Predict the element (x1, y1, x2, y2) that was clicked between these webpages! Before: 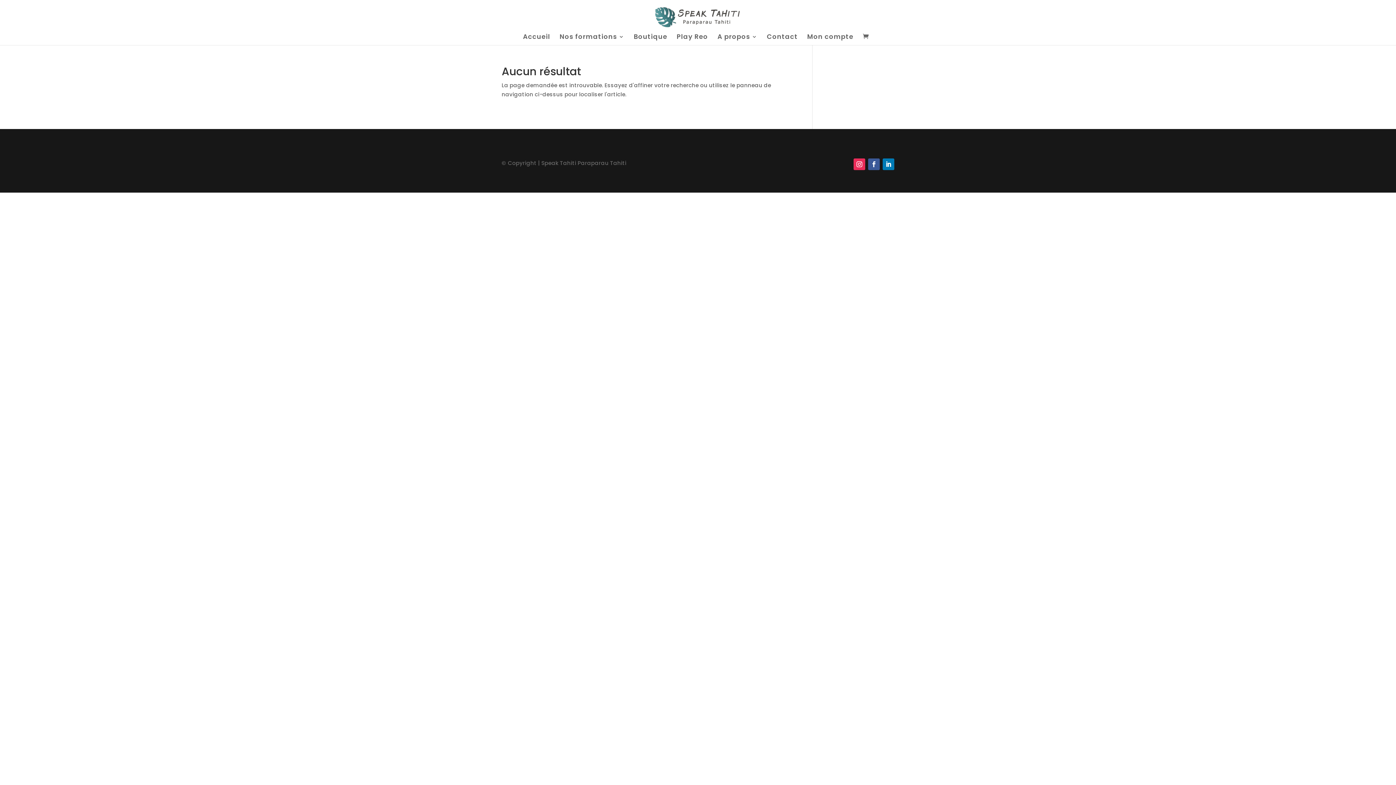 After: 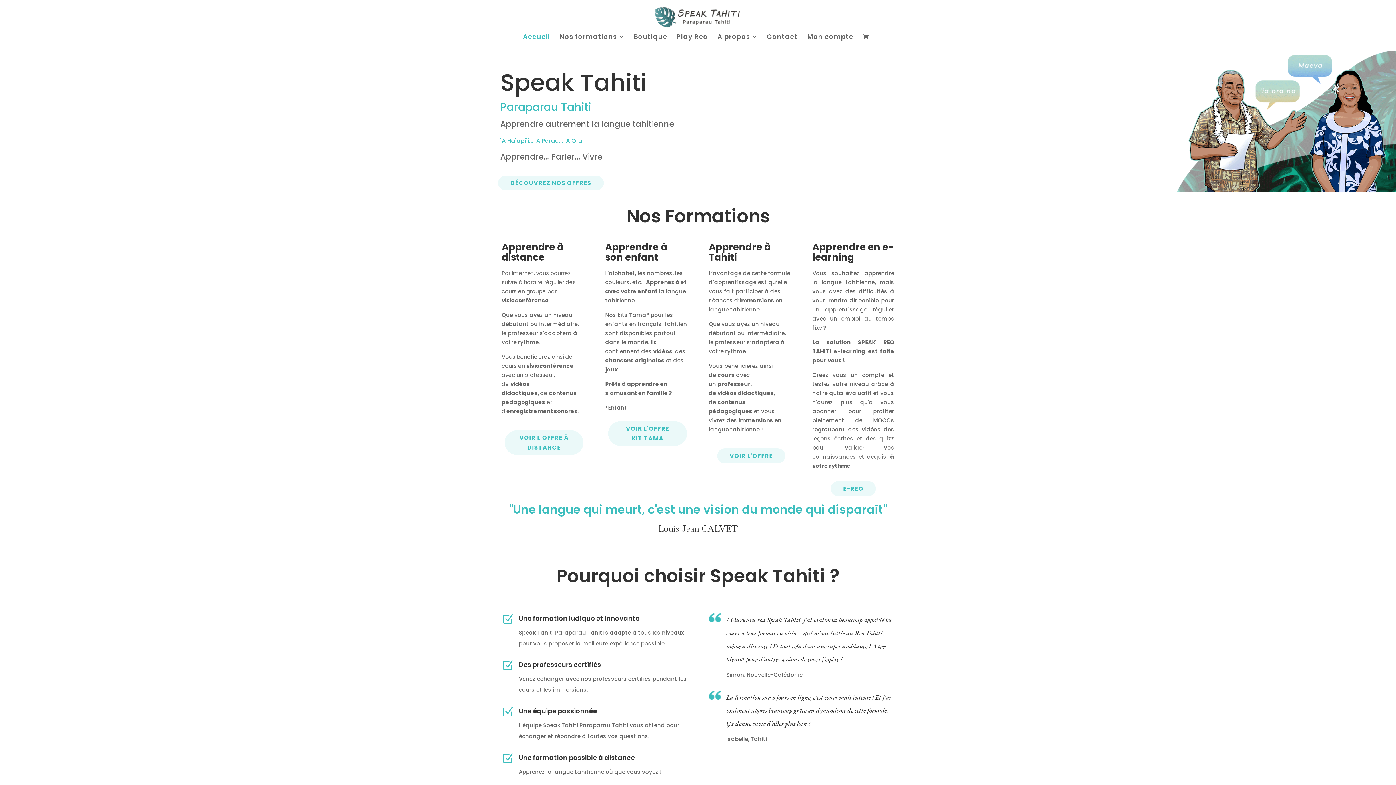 Action: bbox: (649, 12, 747, 19)